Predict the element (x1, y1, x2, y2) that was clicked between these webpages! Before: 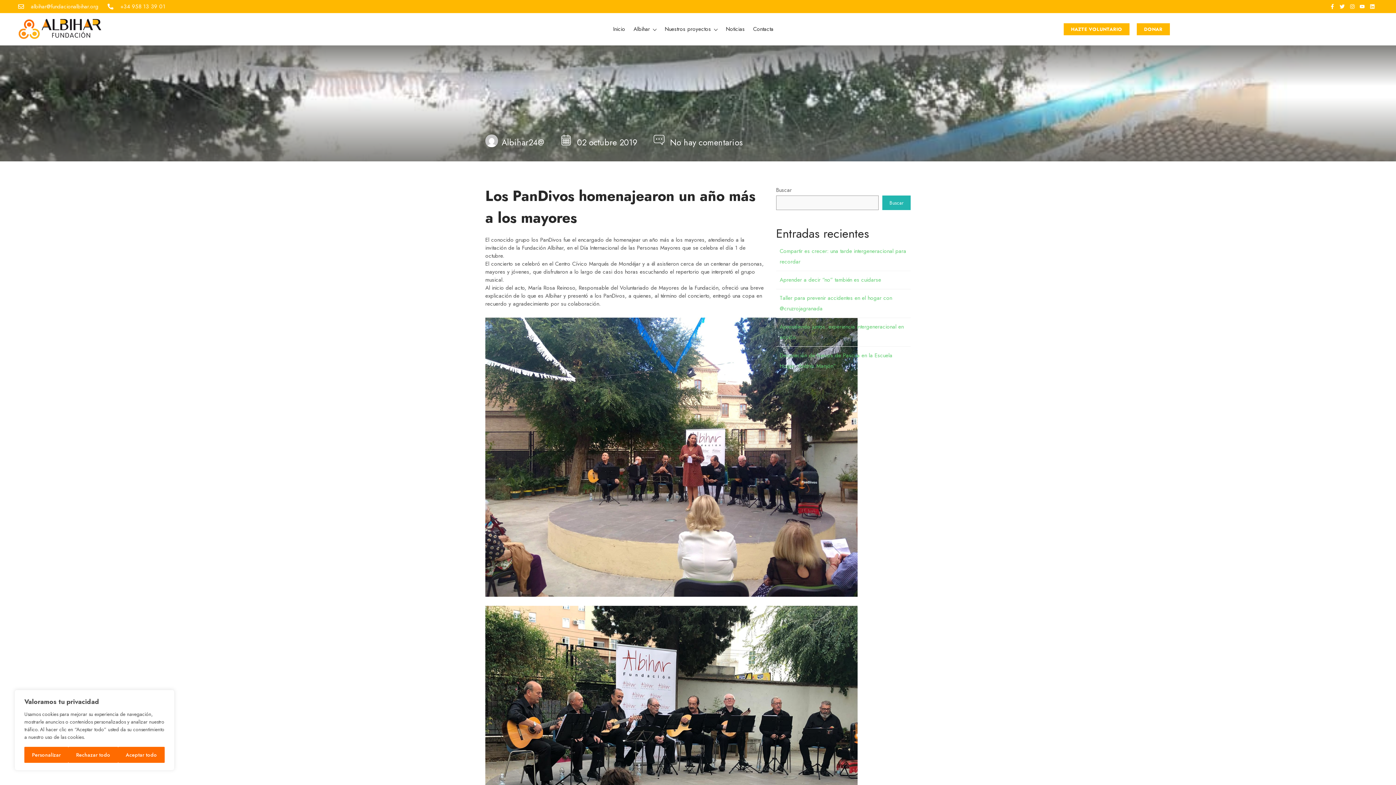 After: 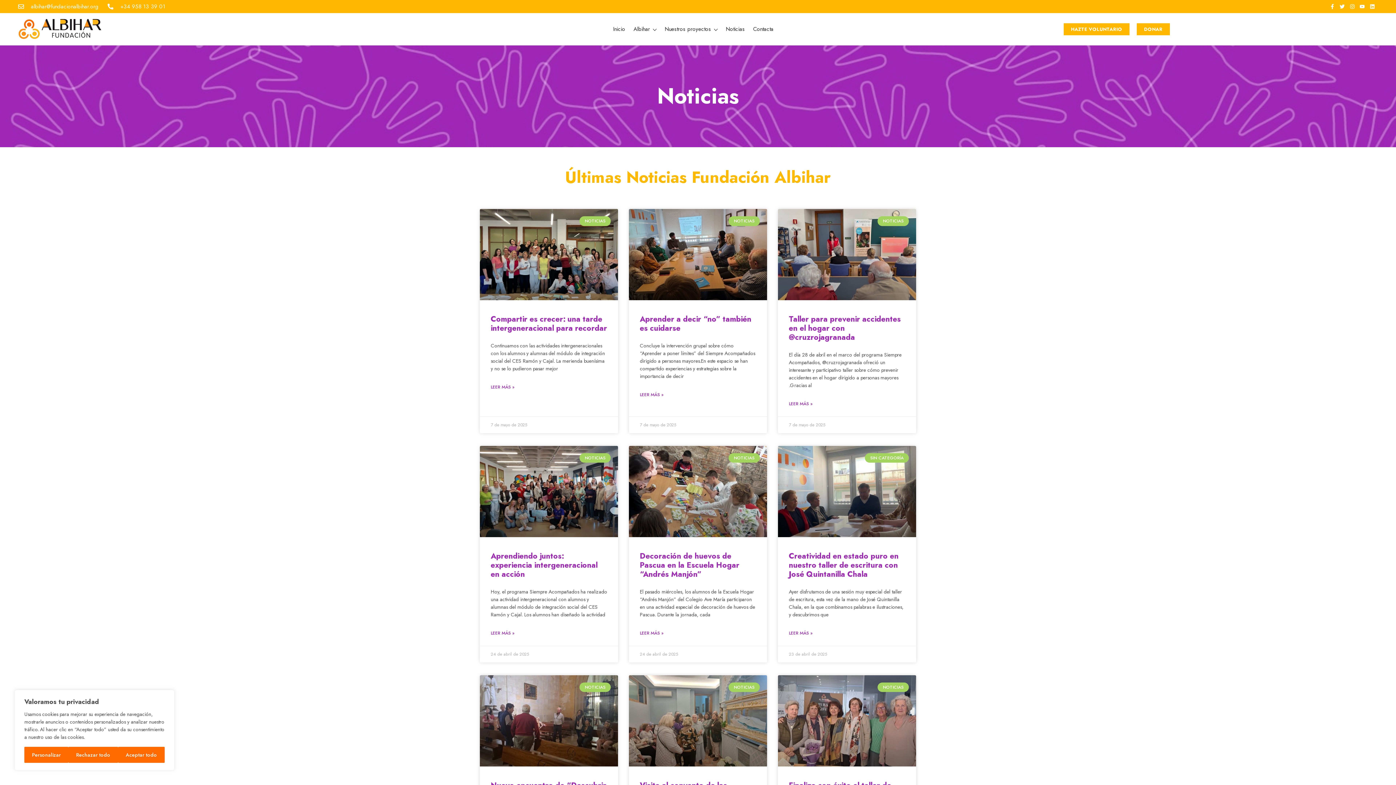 Action: bbox: (722, 25, 748, 32) label: Noticias